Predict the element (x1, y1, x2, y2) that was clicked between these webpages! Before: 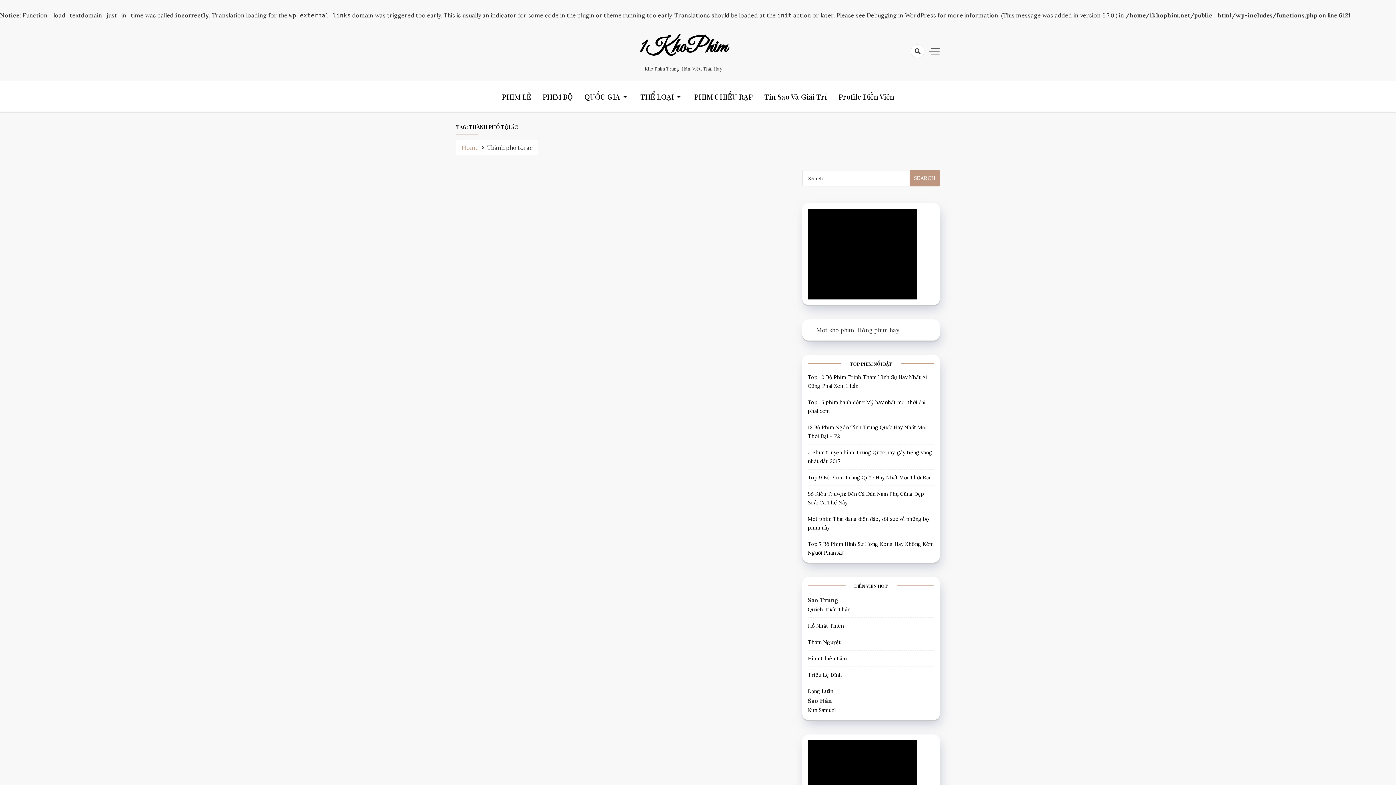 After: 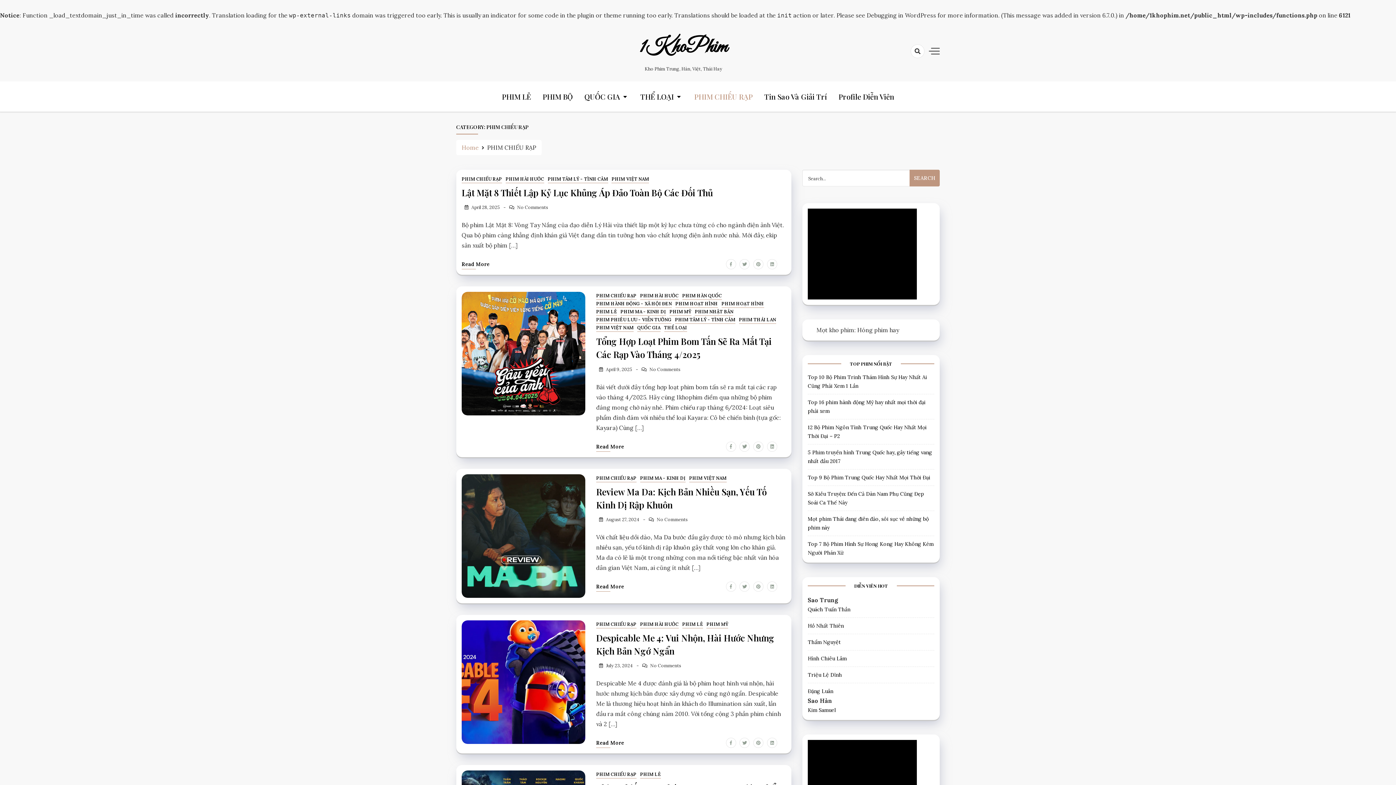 Action: bbox: (694, 81, 752, 111) label: PHIM CHIẾU RẠP